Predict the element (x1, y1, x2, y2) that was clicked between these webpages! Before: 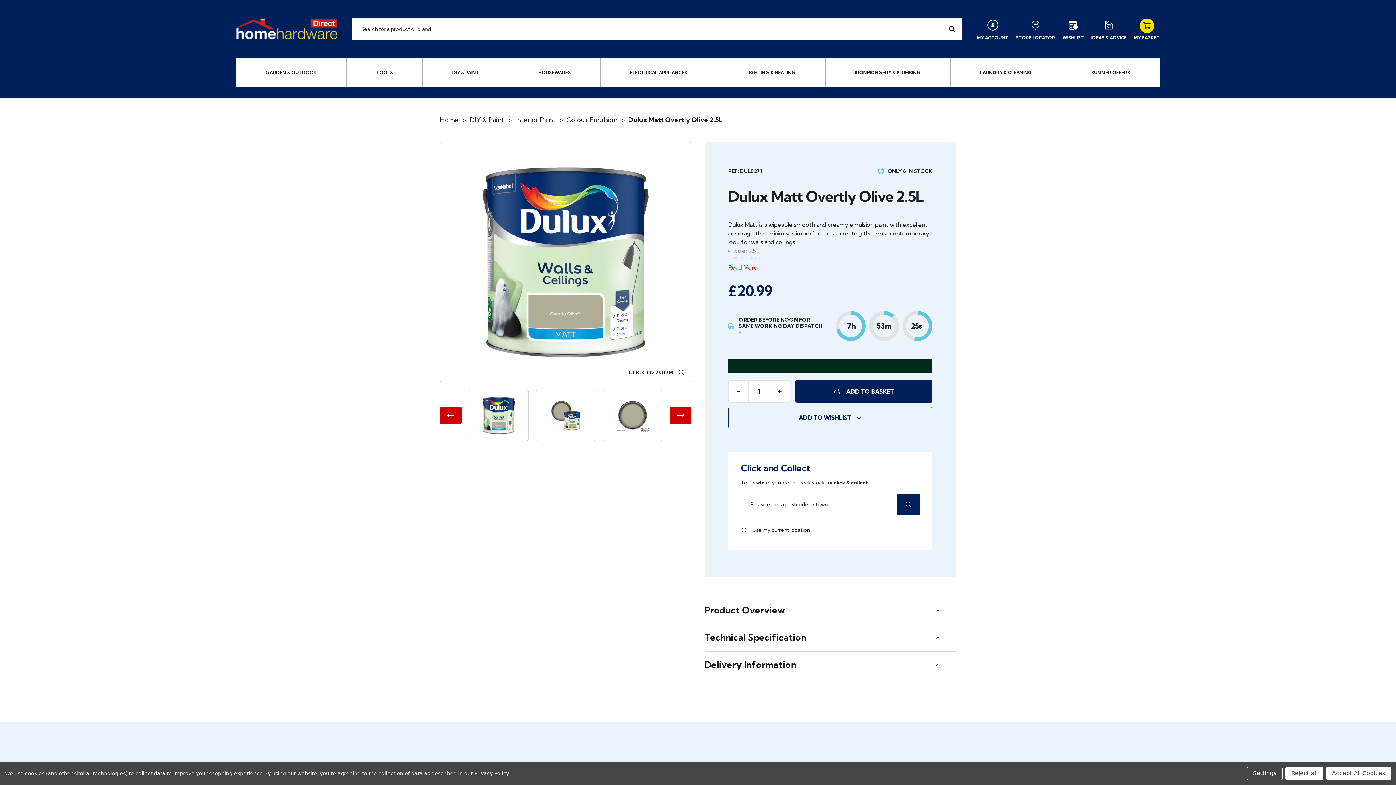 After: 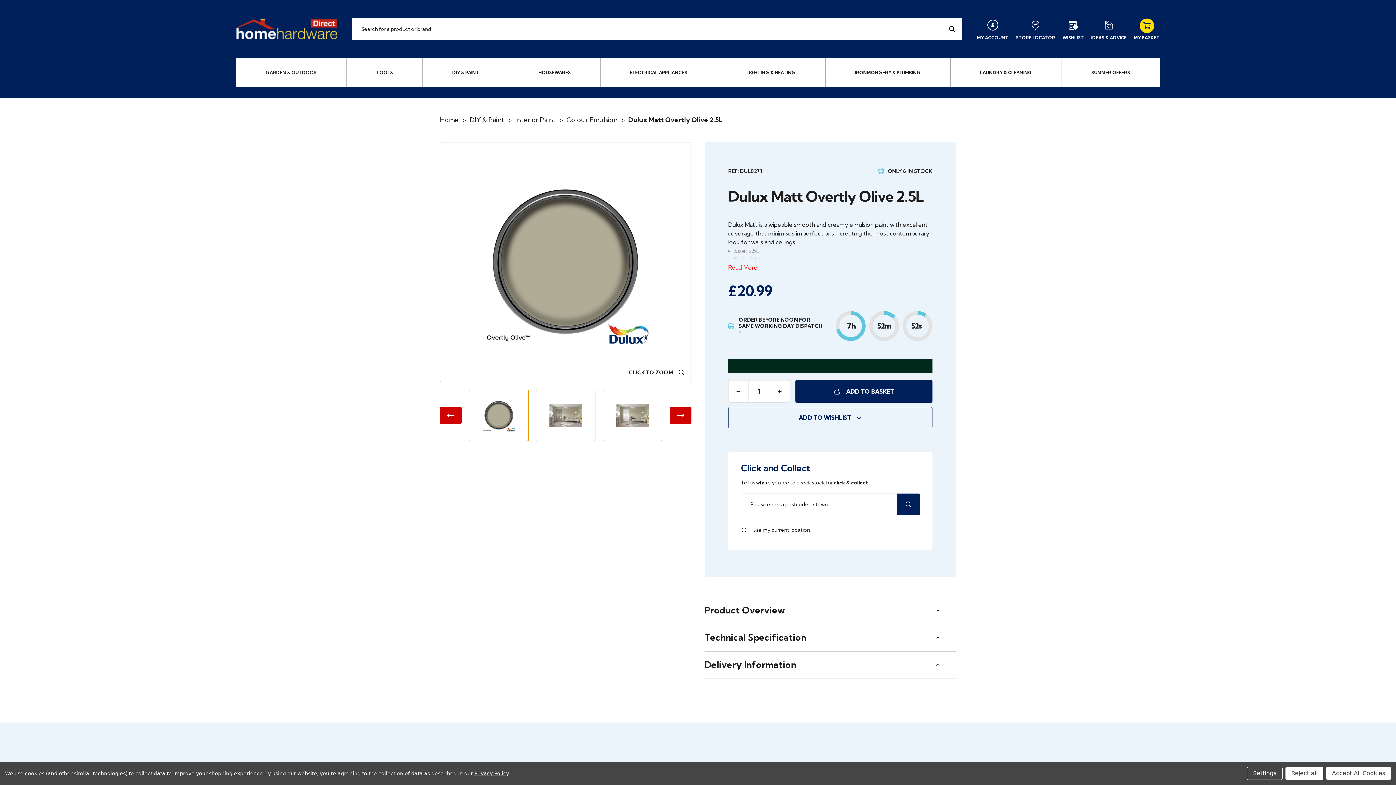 Action: bbox: (602, 389, 662, 441)